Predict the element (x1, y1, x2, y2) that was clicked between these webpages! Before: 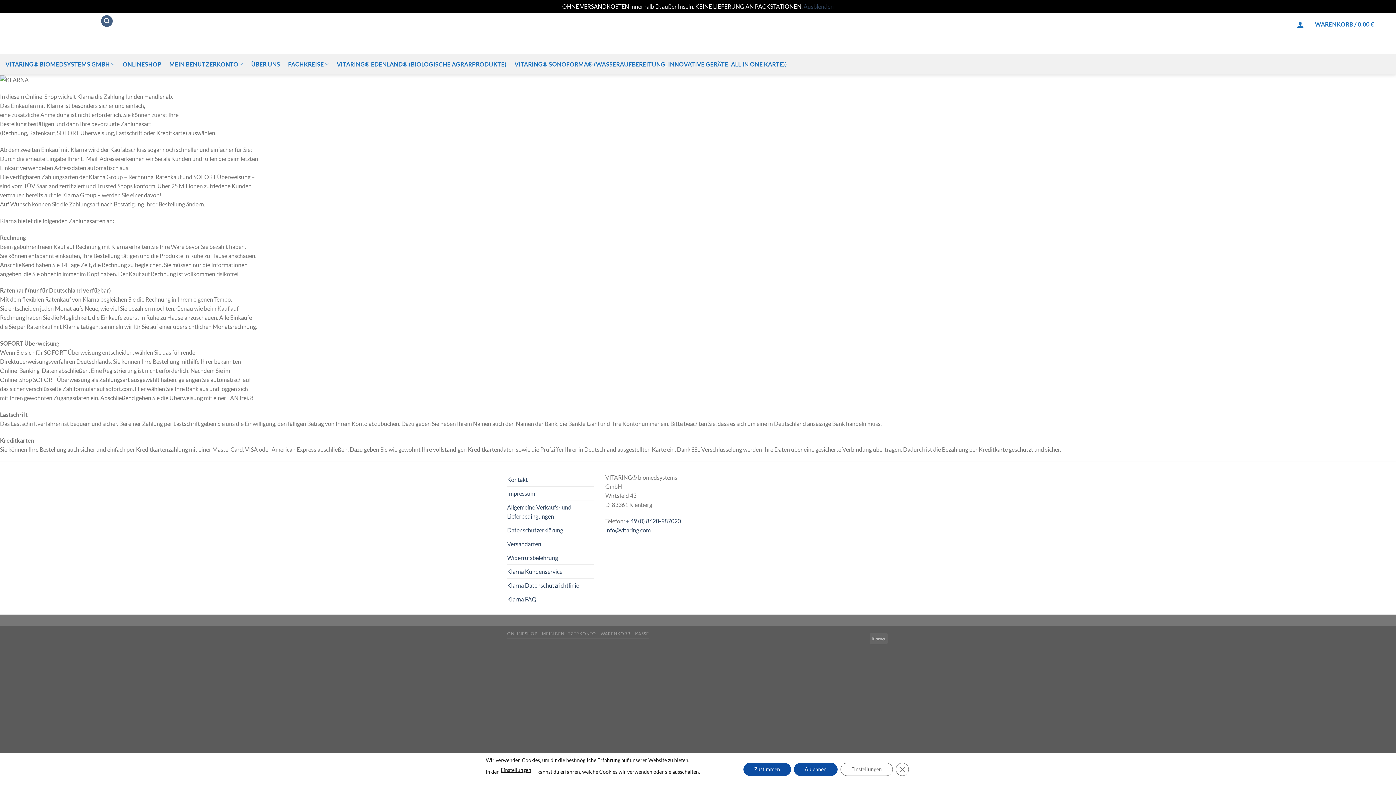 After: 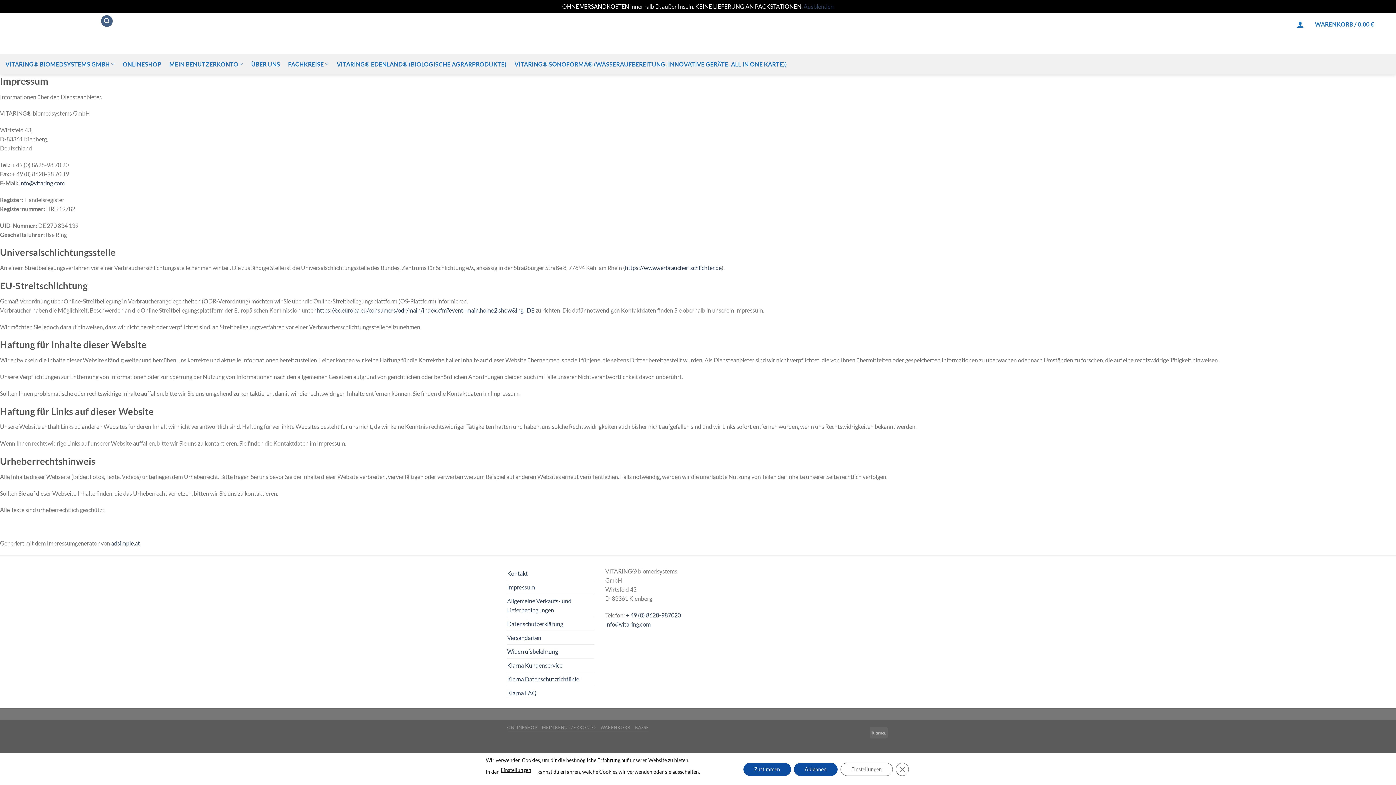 Action: bbox: (507, 486, 535, 500) label: Impressum